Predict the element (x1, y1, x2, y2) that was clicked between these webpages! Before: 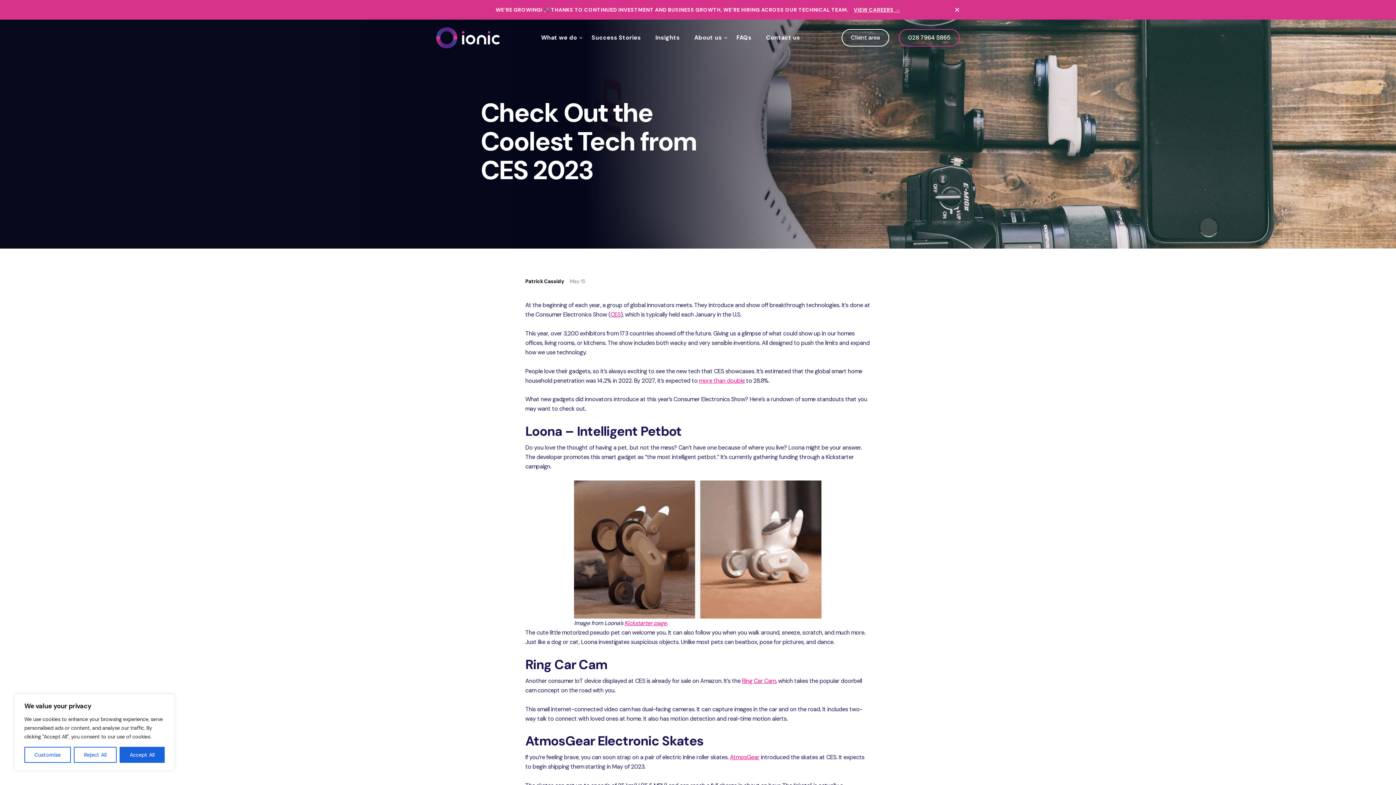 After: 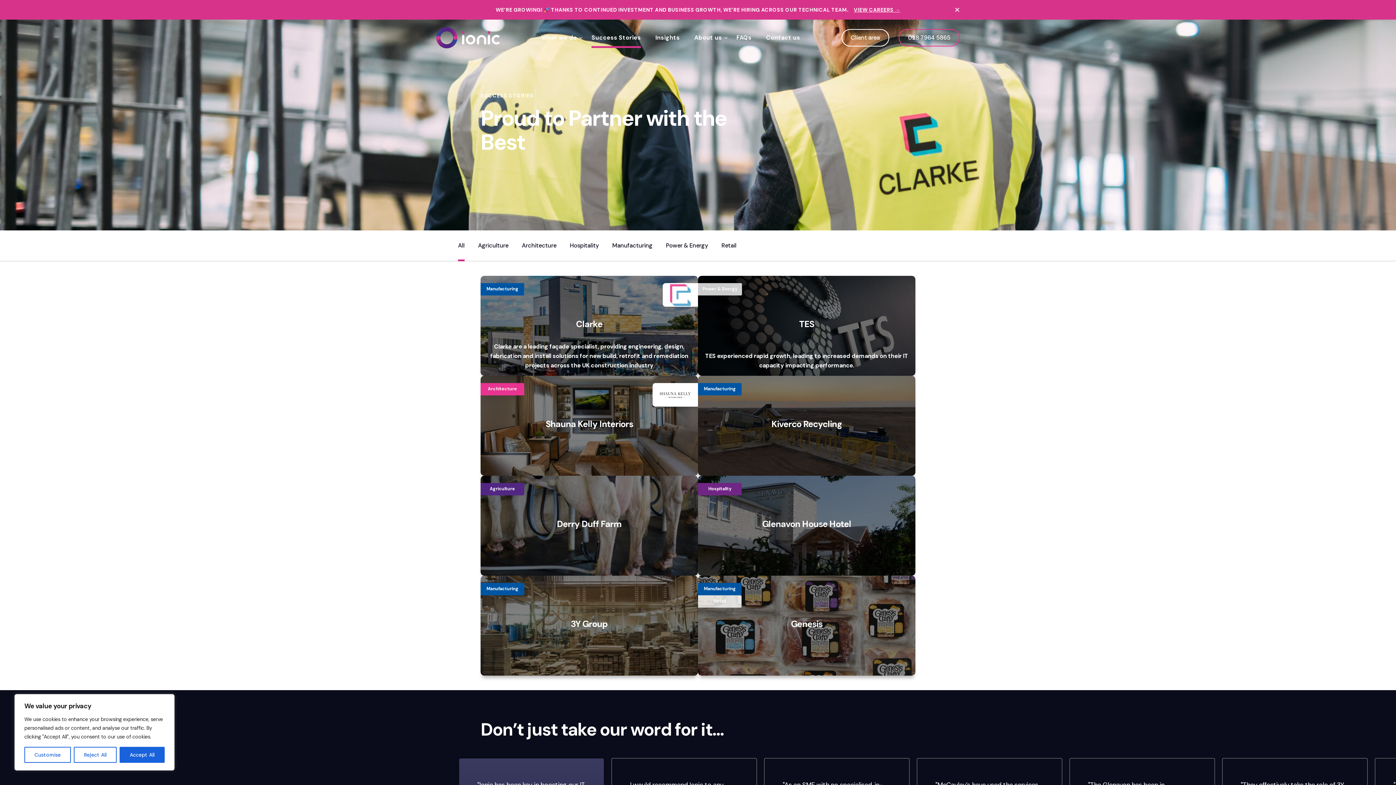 Action: label: Success Stories bbox: (591, 27, 641, 48)